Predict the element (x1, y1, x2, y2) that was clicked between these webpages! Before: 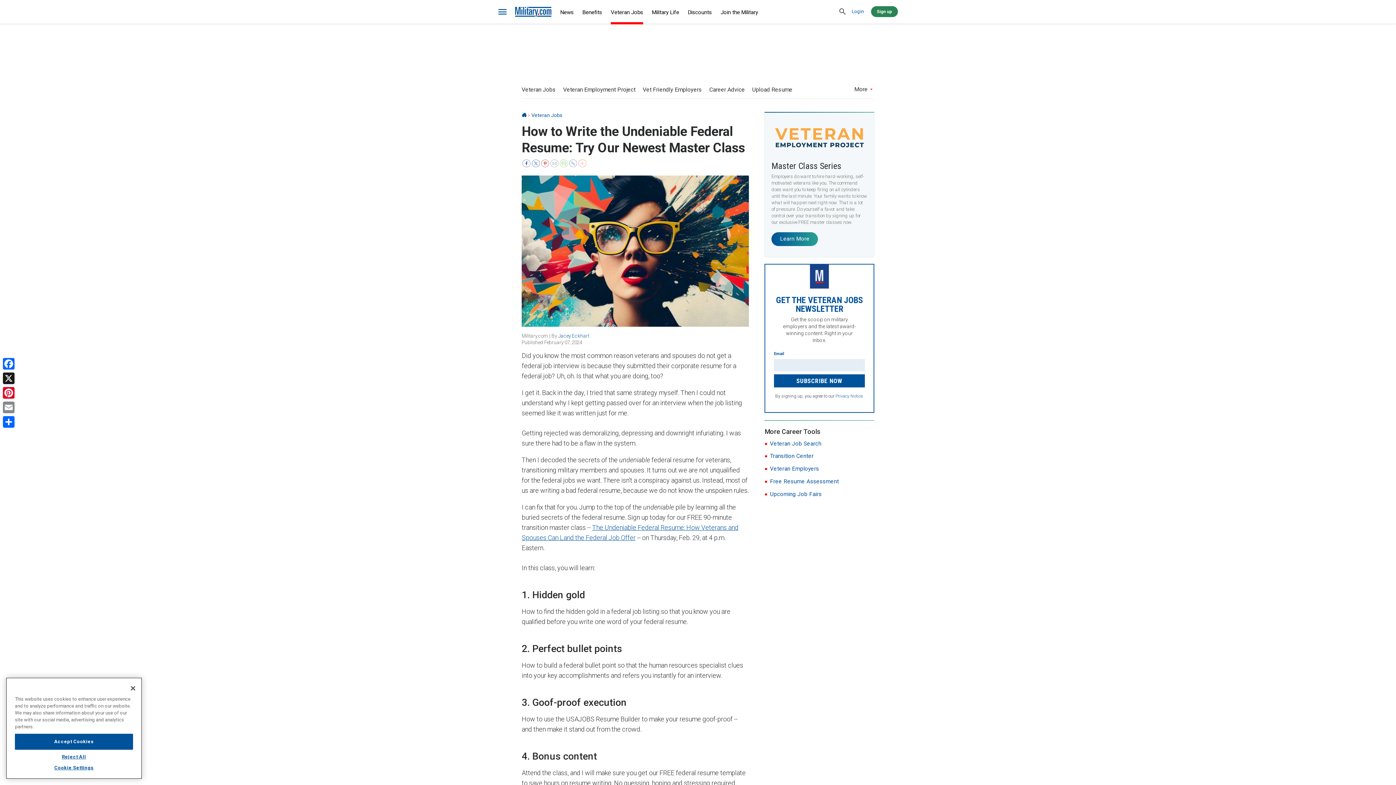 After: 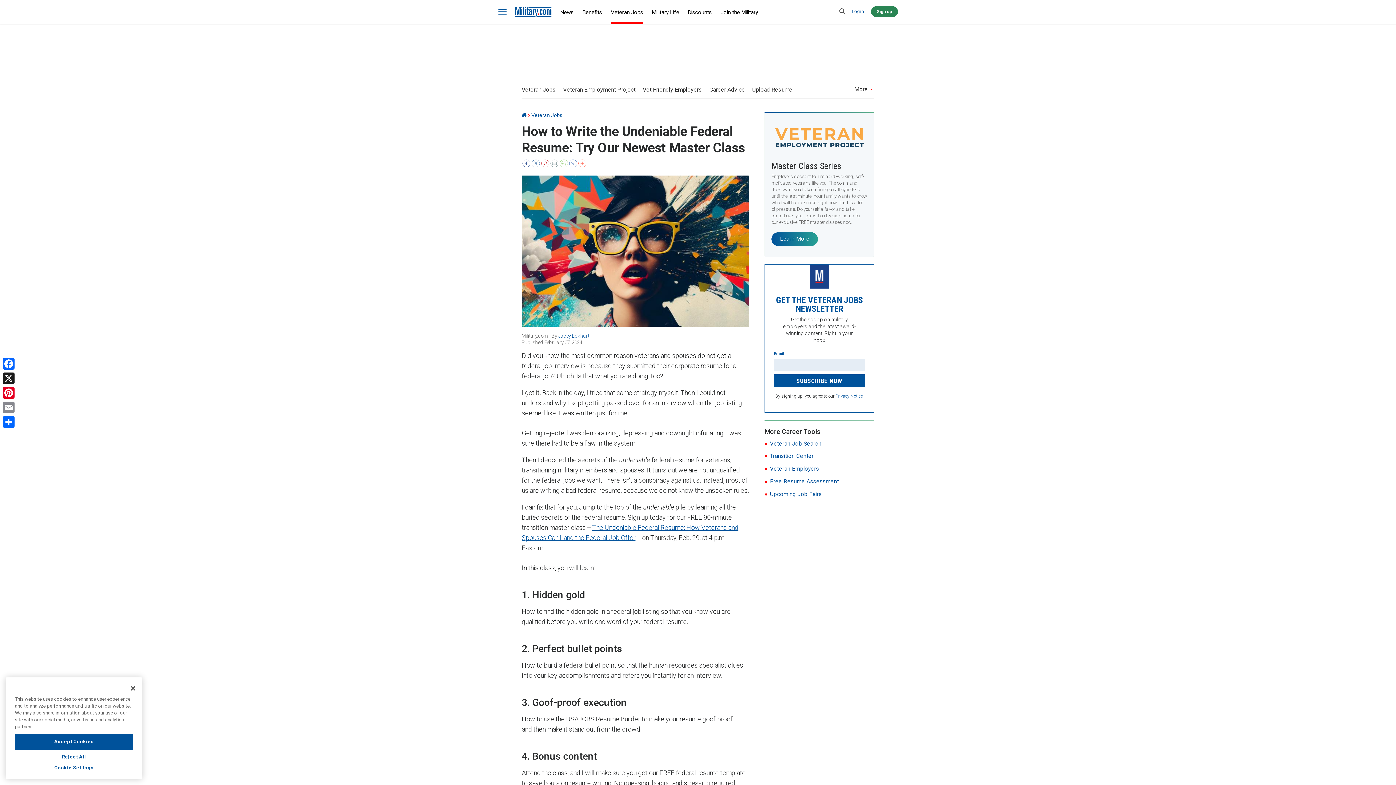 Action: bbox: (559, 159, 568, 168)